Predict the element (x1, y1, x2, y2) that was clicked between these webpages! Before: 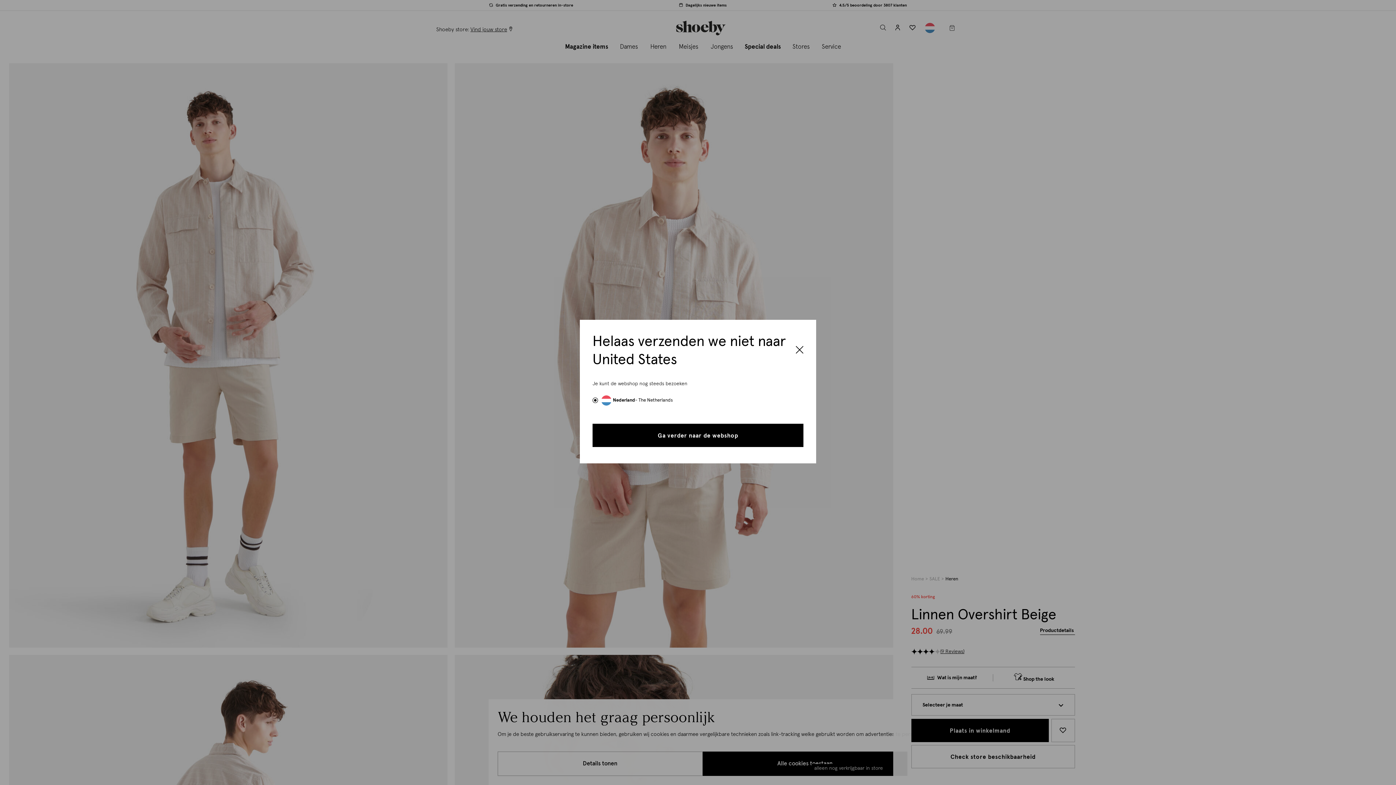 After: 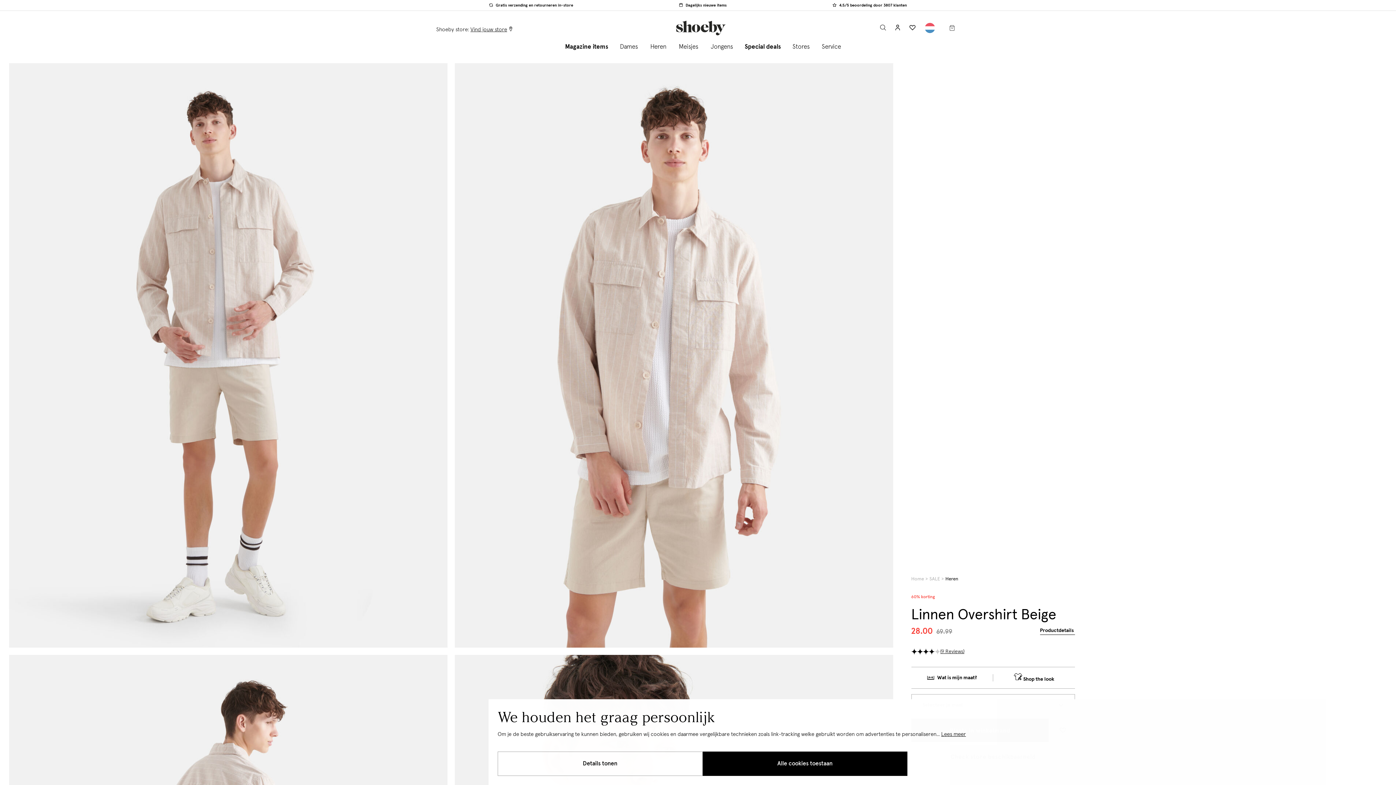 Action: label: Close bbox: (796, 342, 803, 358)